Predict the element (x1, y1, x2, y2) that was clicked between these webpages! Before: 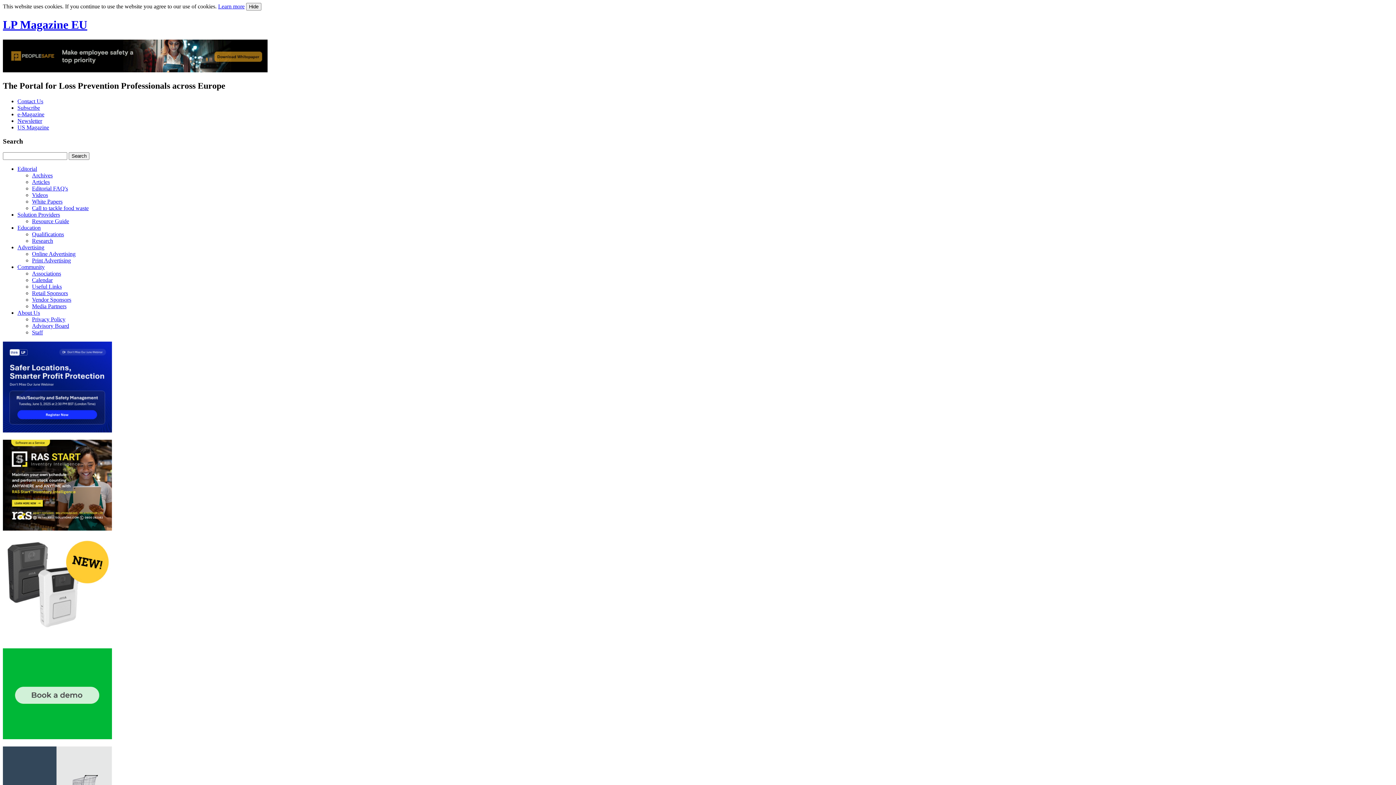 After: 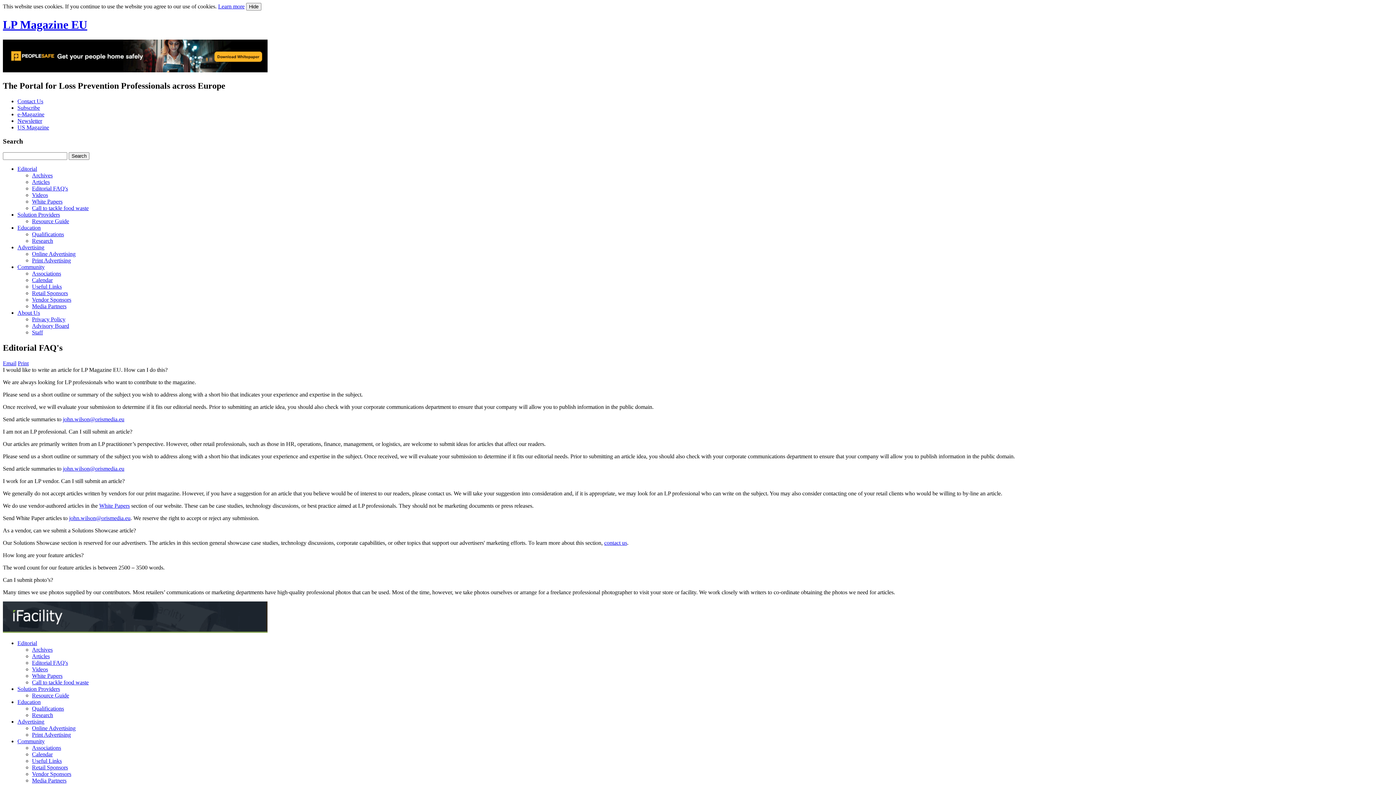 Action: label: Editorial FAQ's bbox: (32, 185, 68, 191)